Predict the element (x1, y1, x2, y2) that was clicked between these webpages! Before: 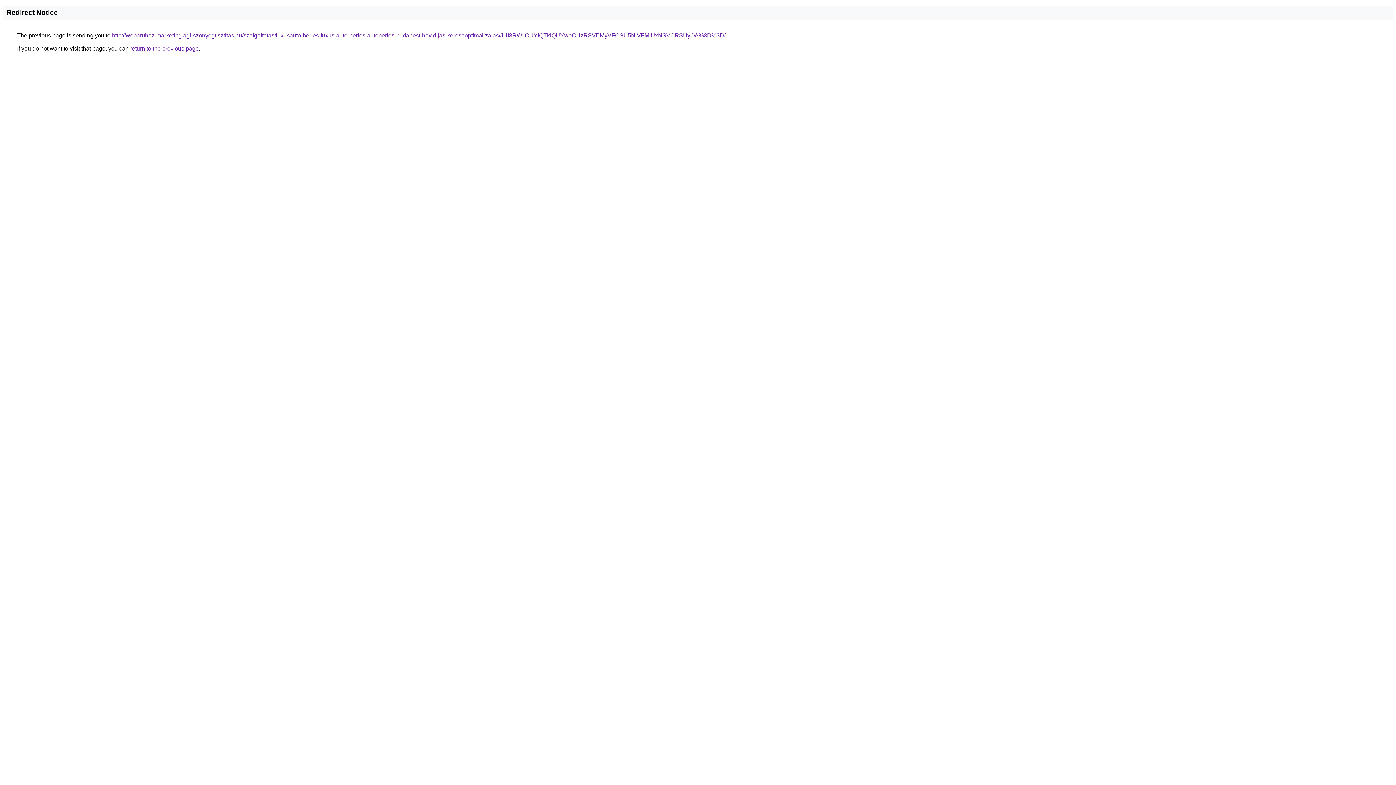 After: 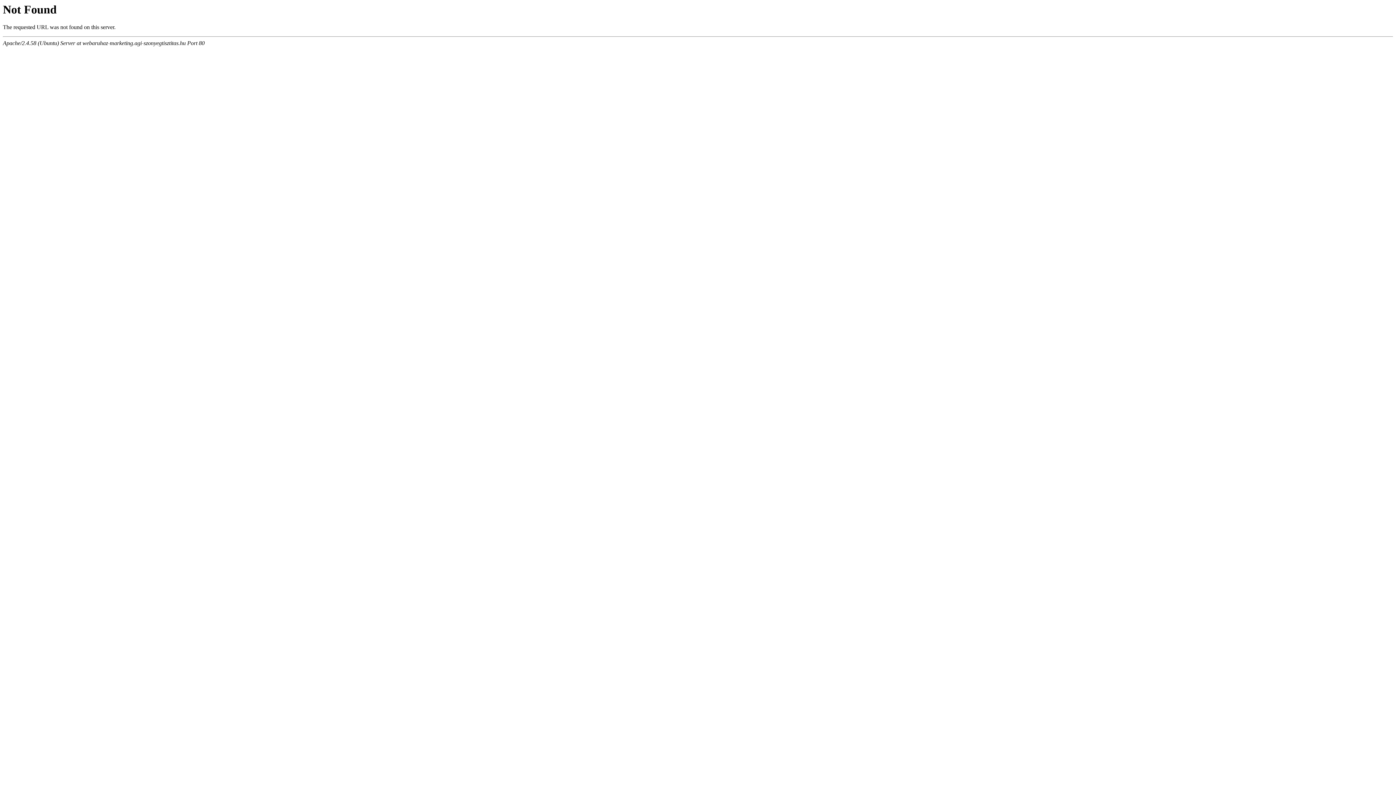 Action: label: http://webaruhaz-marketing.agi-szonyegtisztitas.hu/szolgaltatas/luxusauto-berles-luxus-auto-berles-autoberles-budapest-havidijas-keresooptimalizalas/JUI3RWIlOUYlQTklQUYweCUzRSVEMyVFOSU5NiVFMiUxNSVCRSUyOA%3D%3D/ bbox: (112, 32, 725, 38)